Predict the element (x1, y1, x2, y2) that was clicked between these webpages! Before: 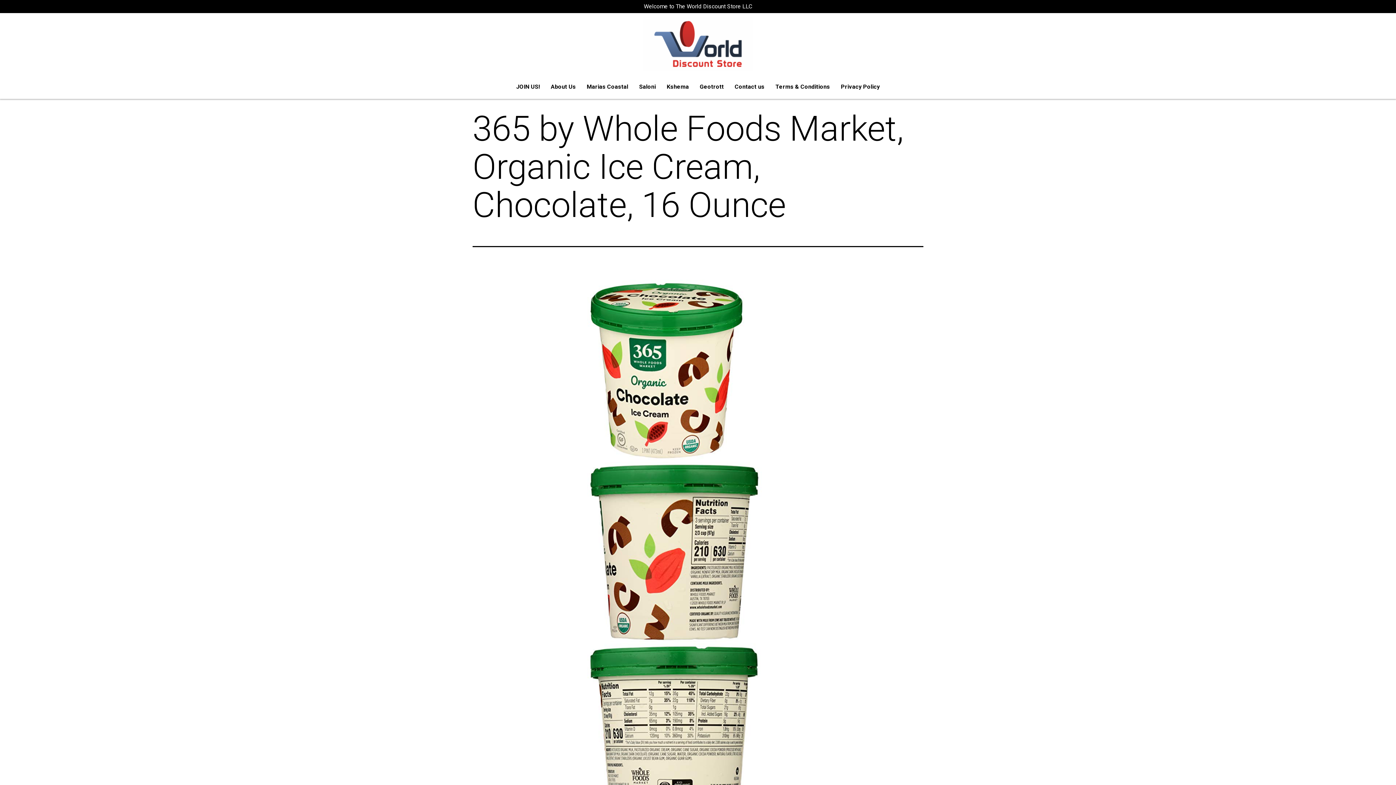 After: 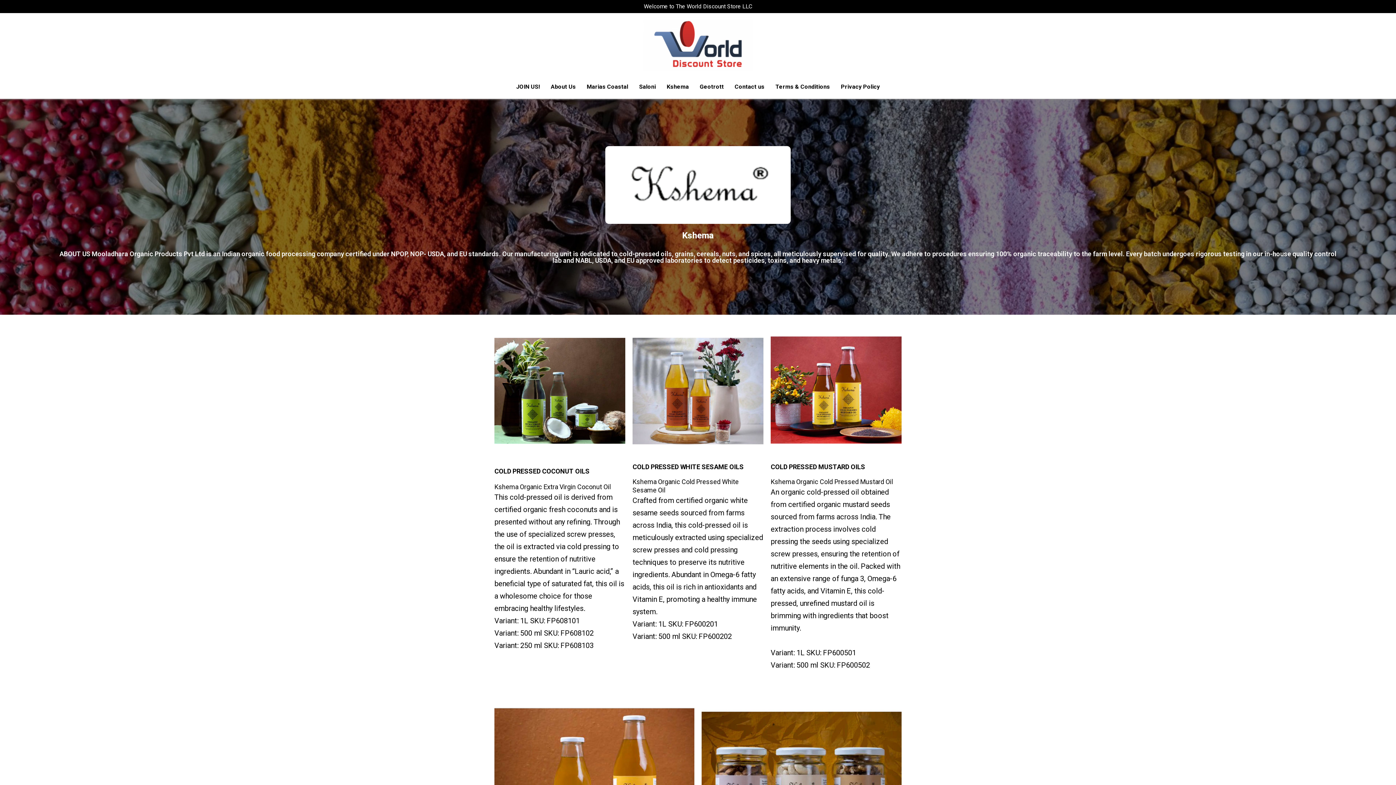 Action: bbox: (661, 78, 694, 95) label: Kshema